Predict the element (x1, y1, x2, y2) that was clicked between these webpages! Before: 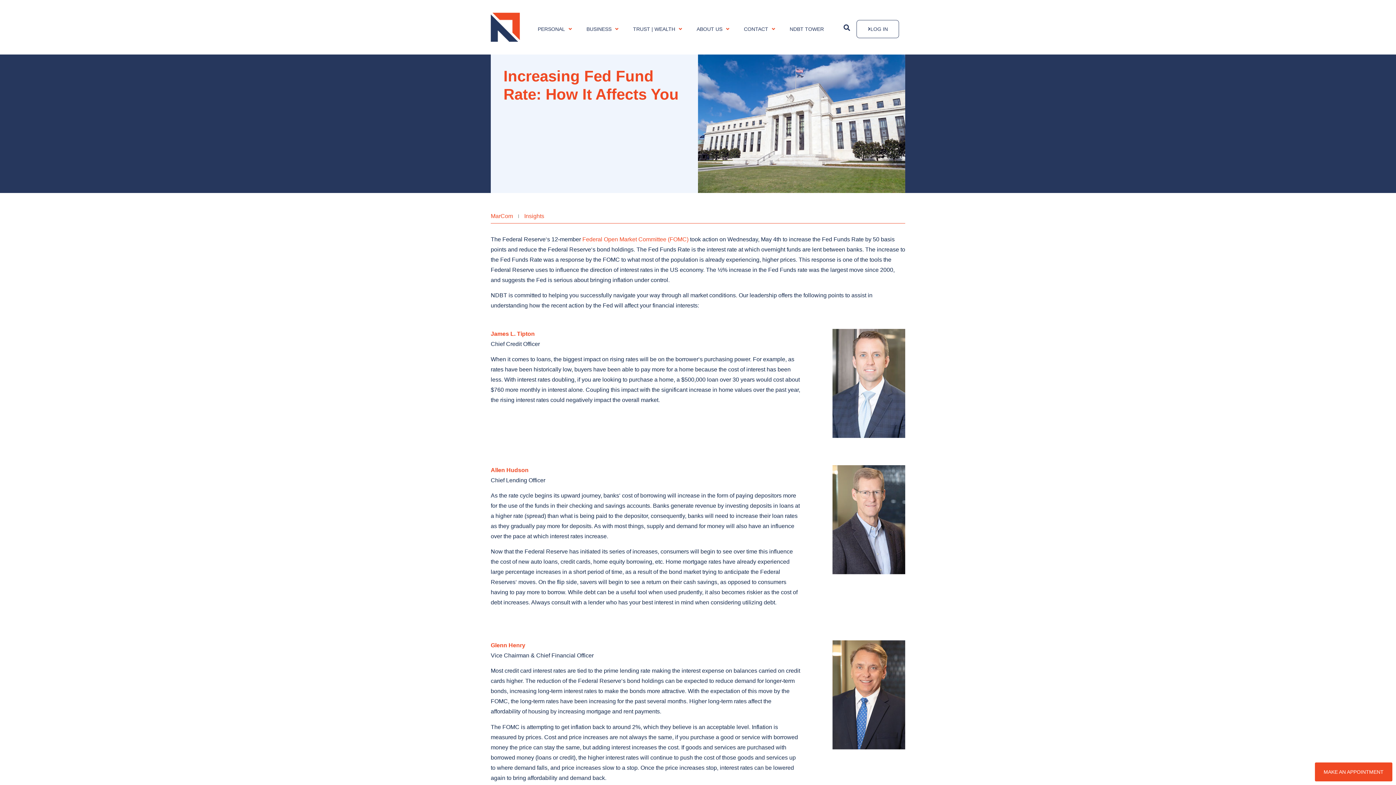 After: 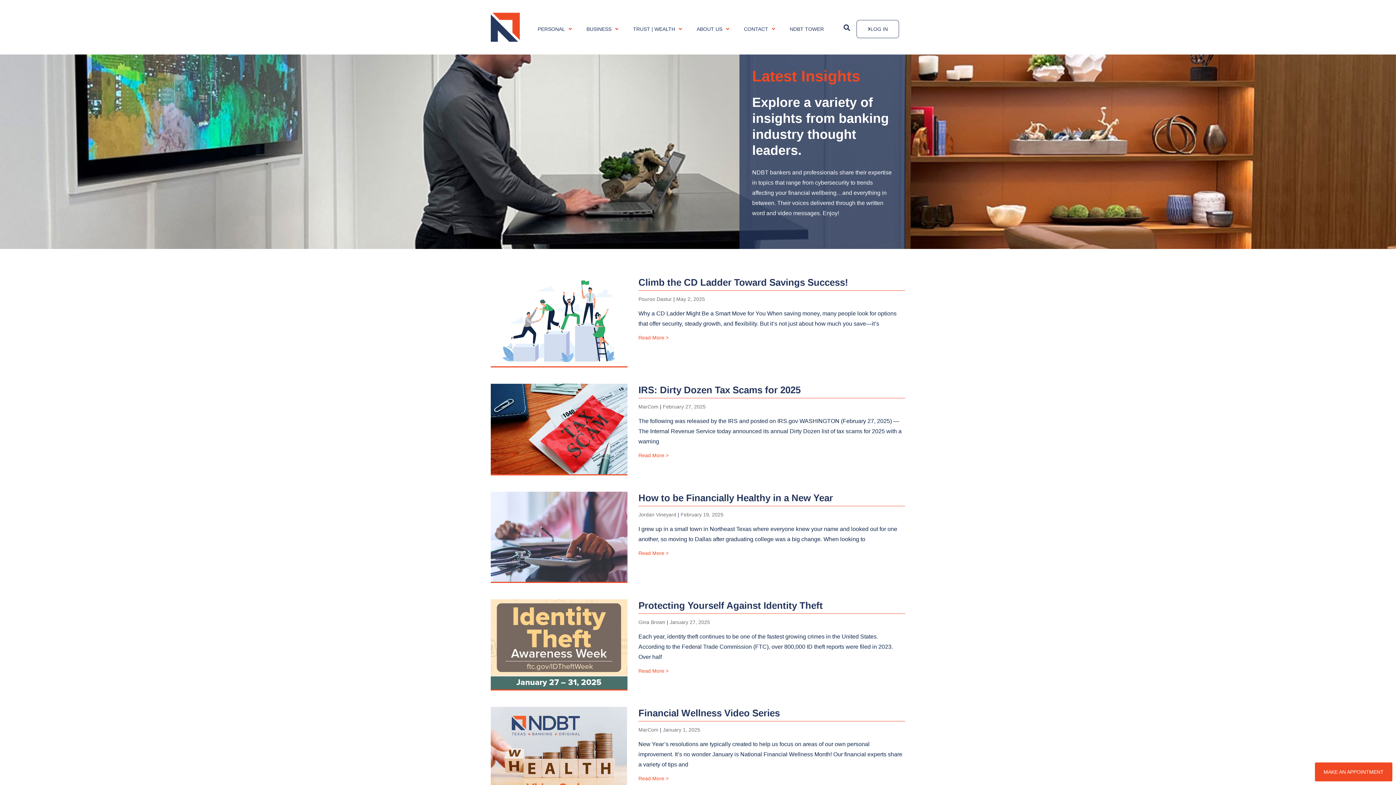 Action: label: Insights bbox: (524, 213, 544, 219)